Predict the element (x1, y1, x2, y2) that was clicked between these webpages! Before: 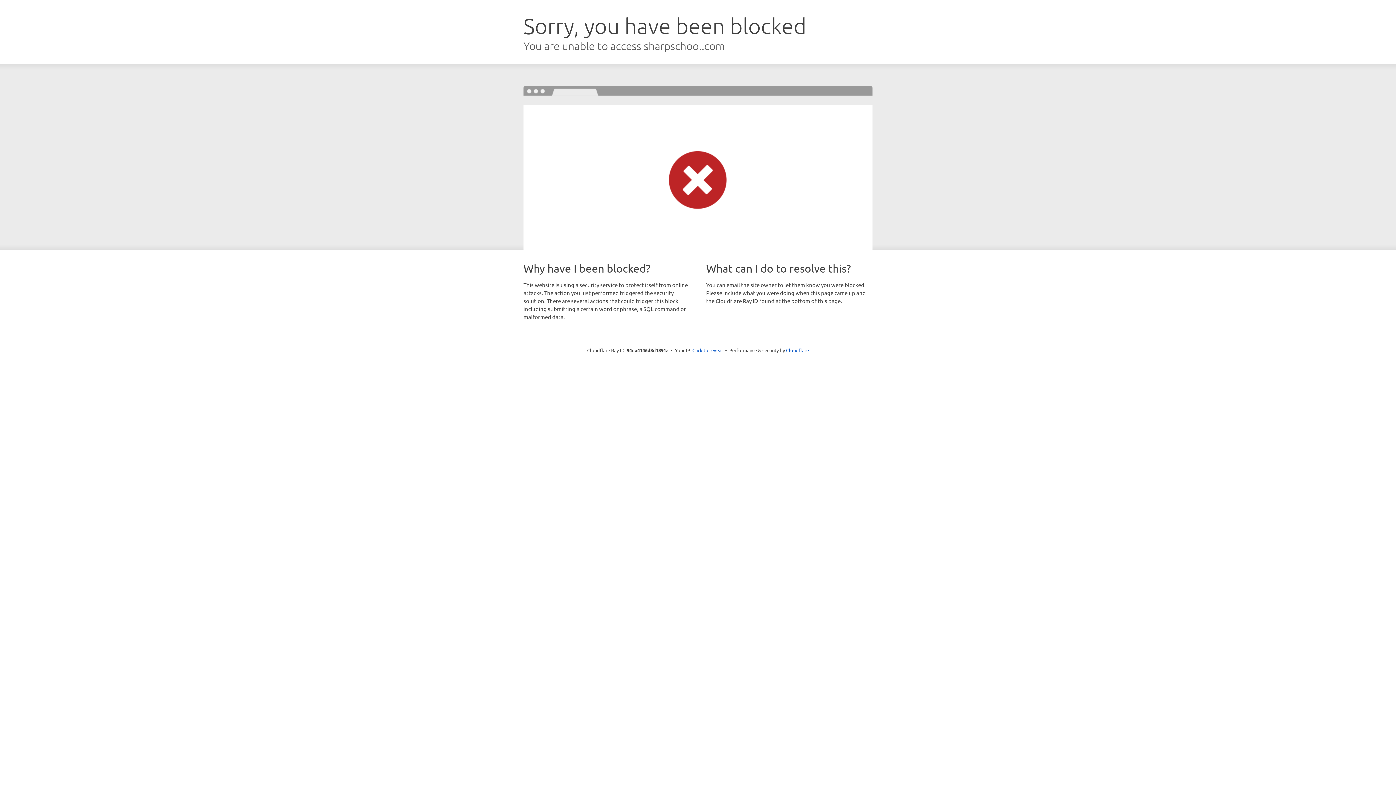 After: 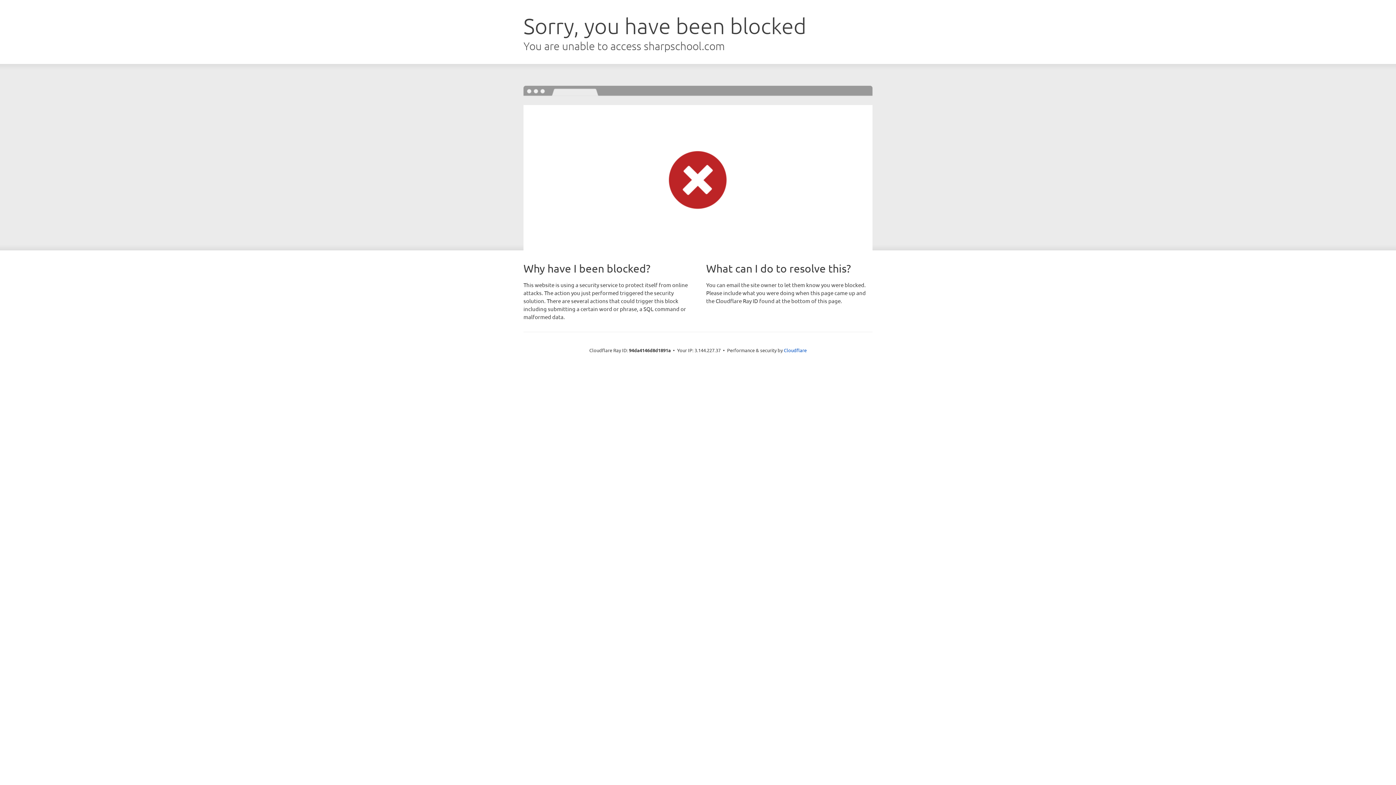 Action: bbox: (692, 346, 723, 353) label: Click to reveal